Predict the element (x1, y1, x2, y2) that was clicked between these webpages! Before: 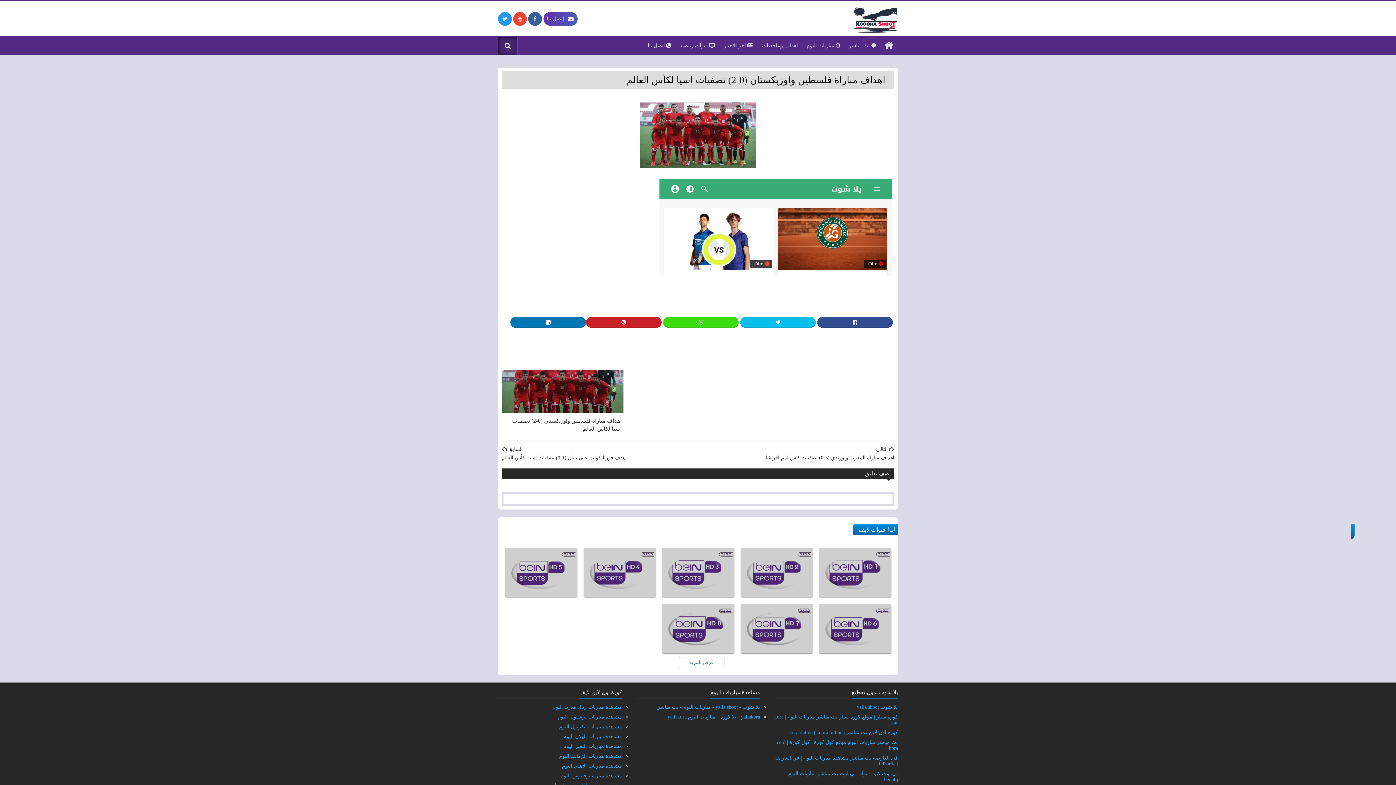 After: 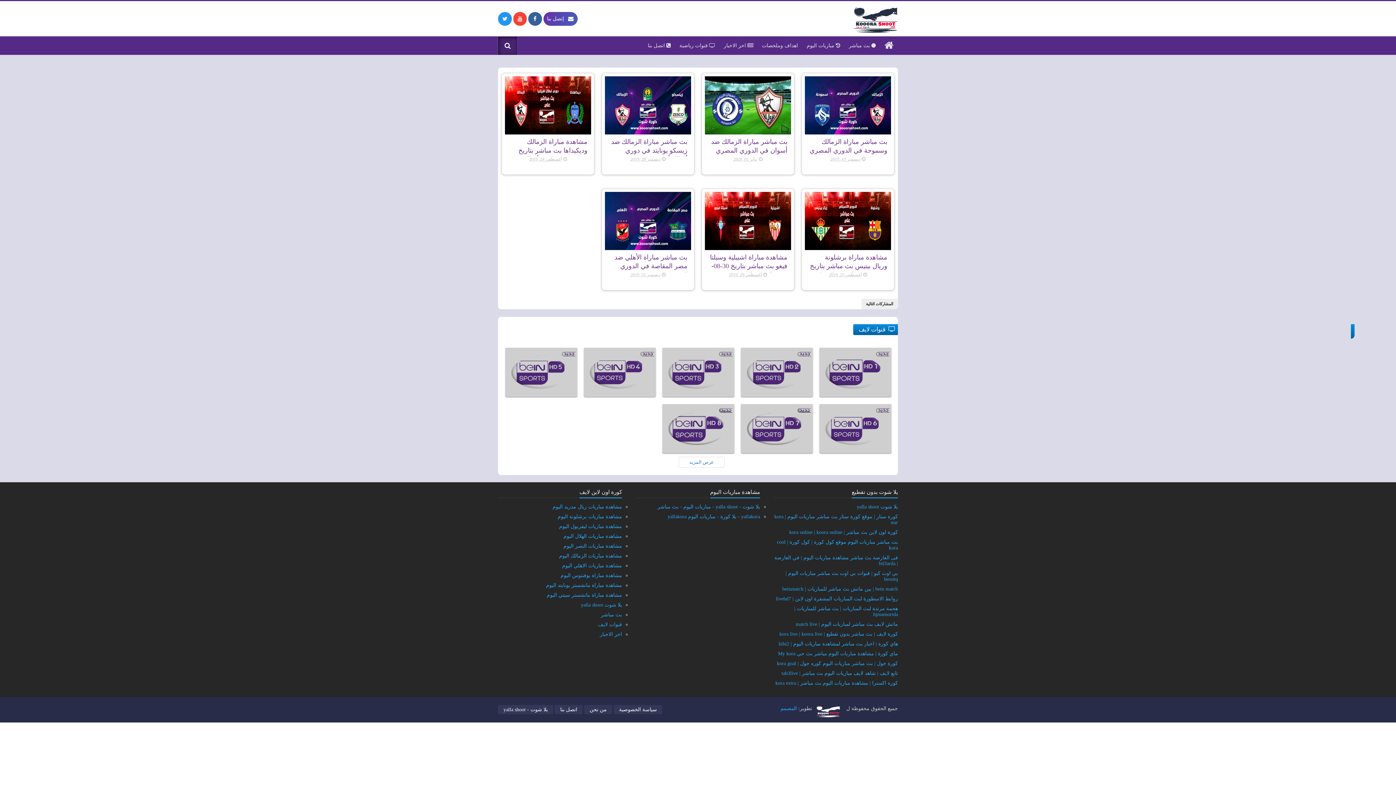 Action: bbox: (559, 753, 622, 759) label: مشاهدة مباريات الزمالك اليوم